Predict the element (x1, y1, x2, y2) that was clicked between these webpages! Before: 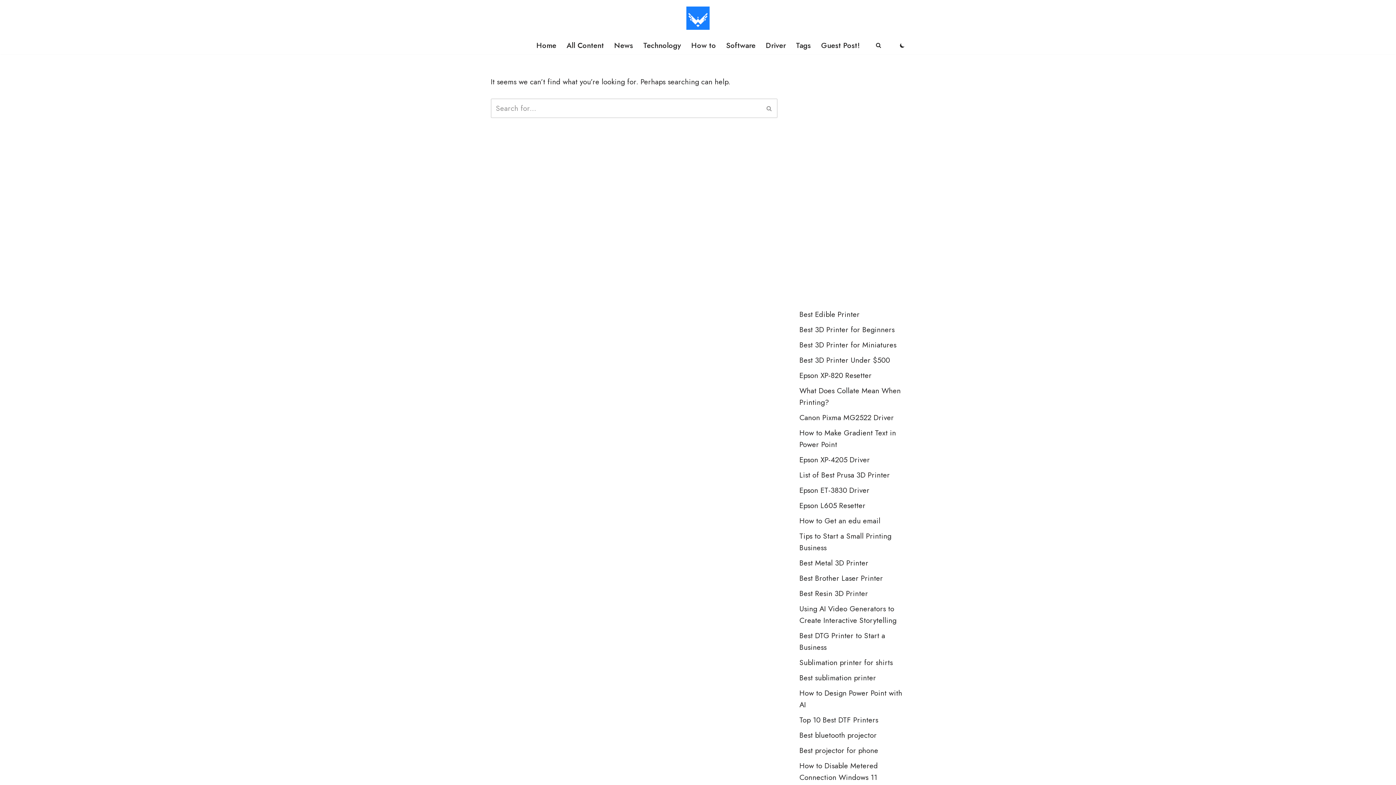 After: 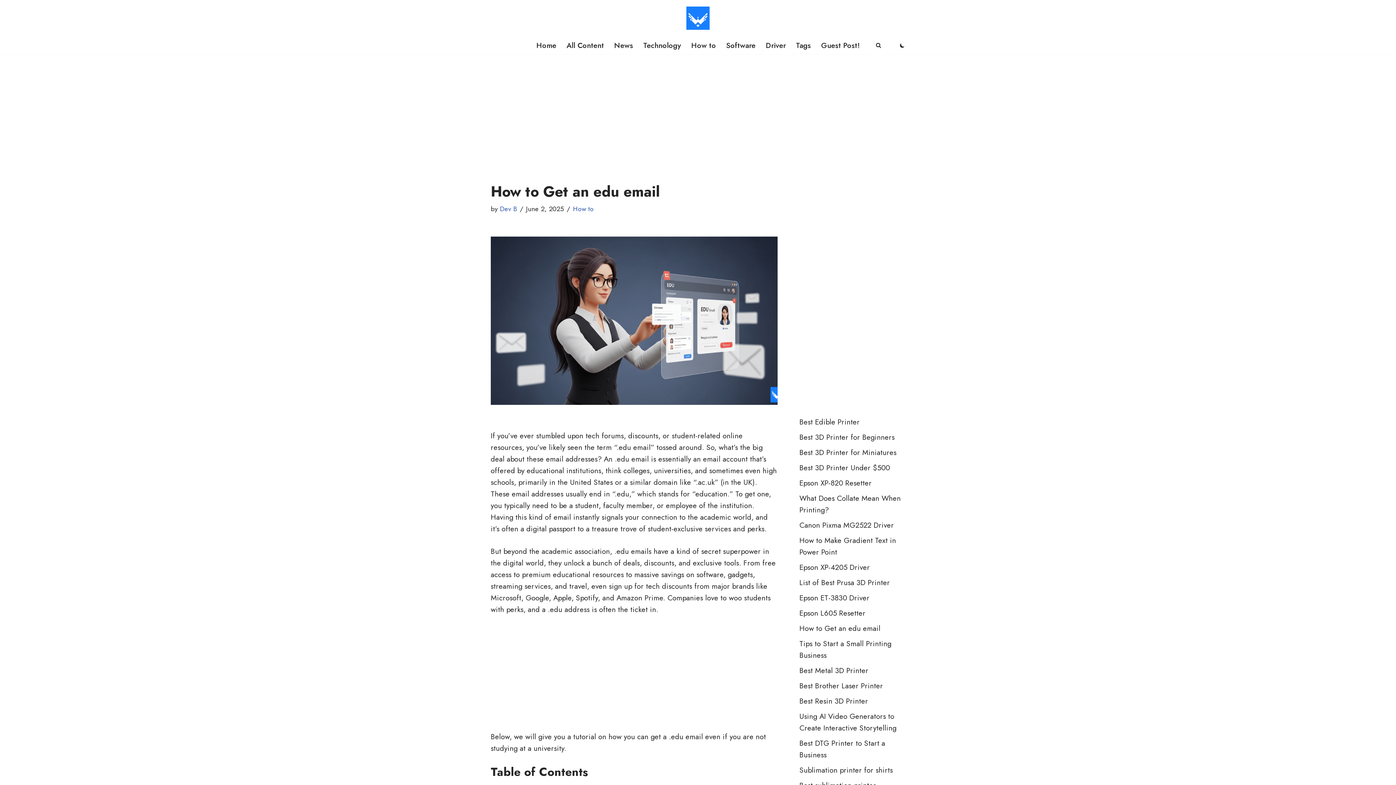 Action: label: How to Get an edu email bbox: (799, 515, 880, 526)